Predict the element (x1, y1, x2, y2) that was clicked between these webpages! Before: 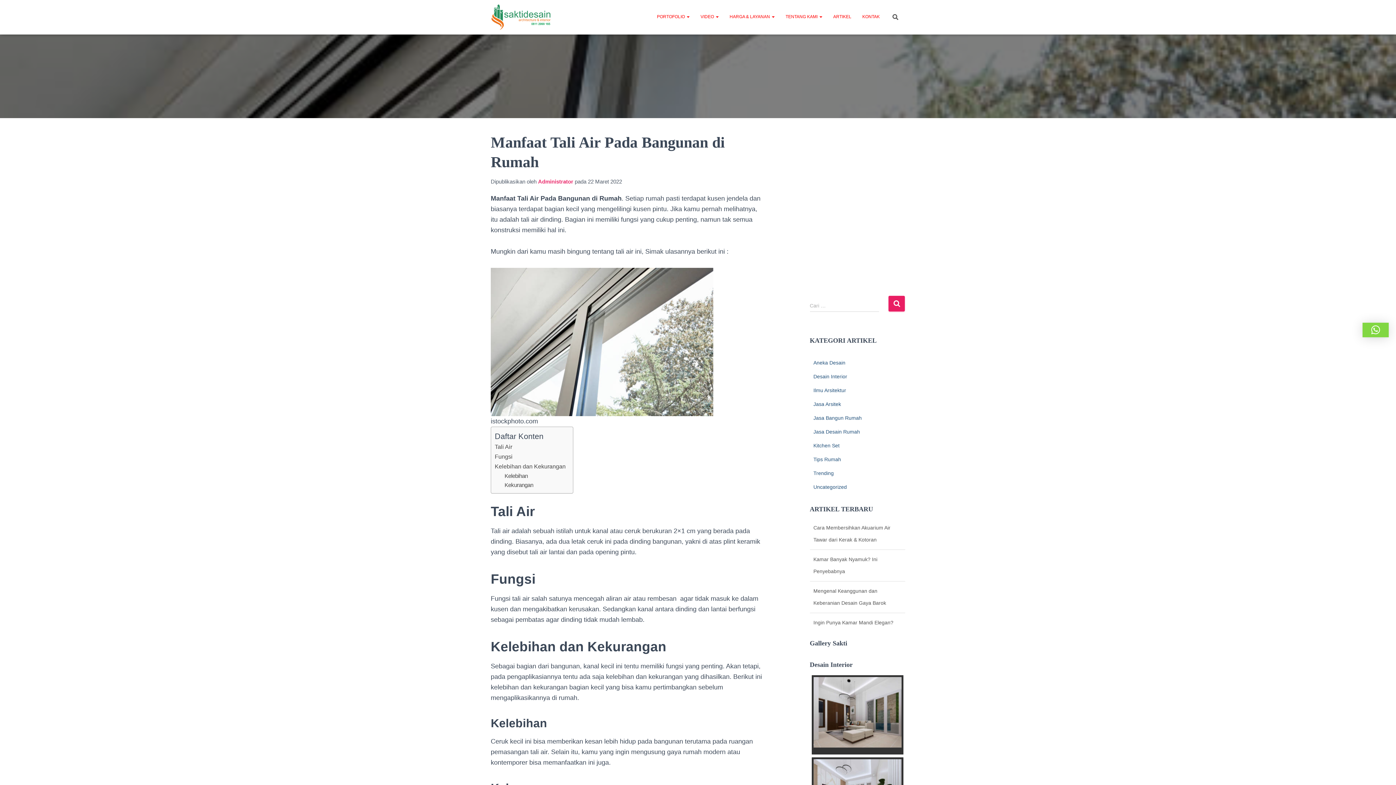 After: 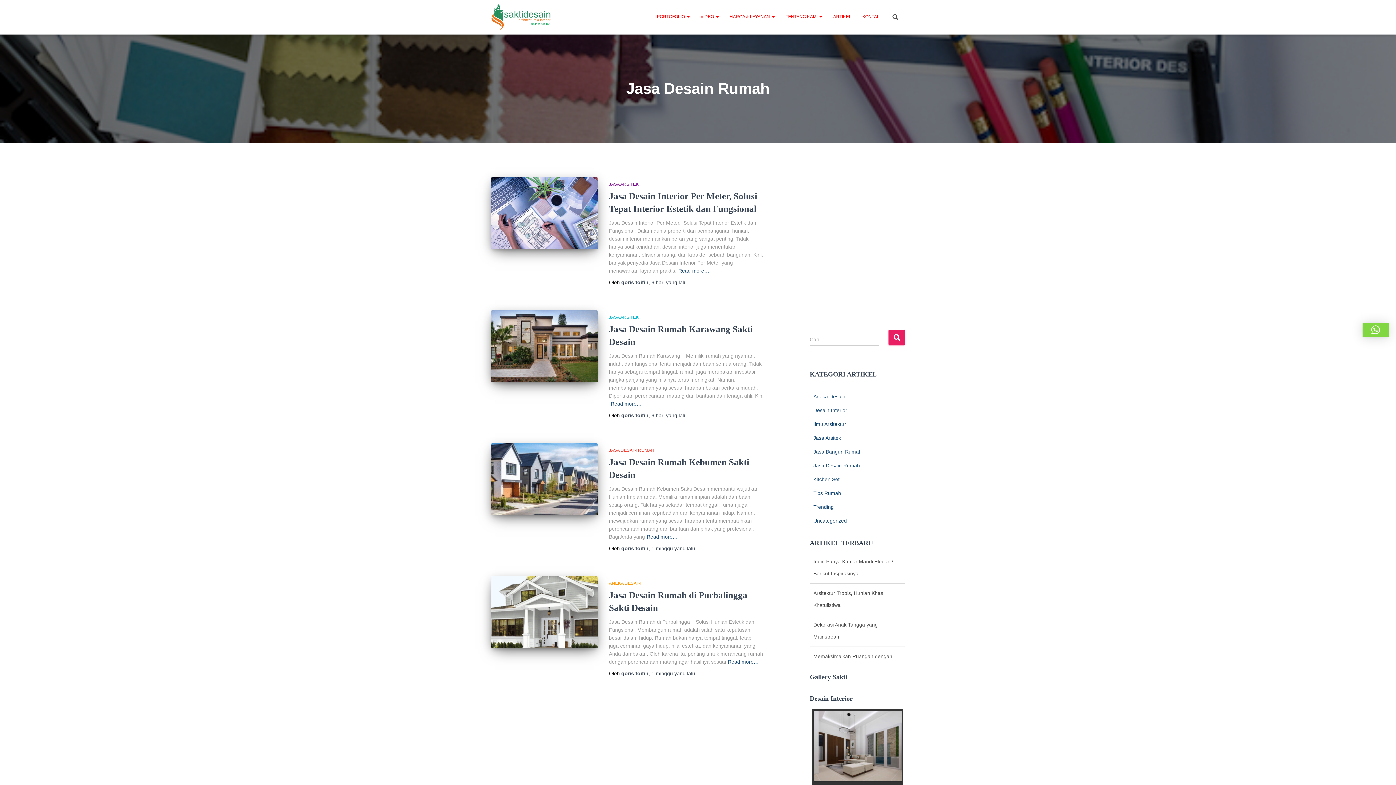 Action: label: Jasa Desain Rumah bbox: (813, 429, 860, 434)